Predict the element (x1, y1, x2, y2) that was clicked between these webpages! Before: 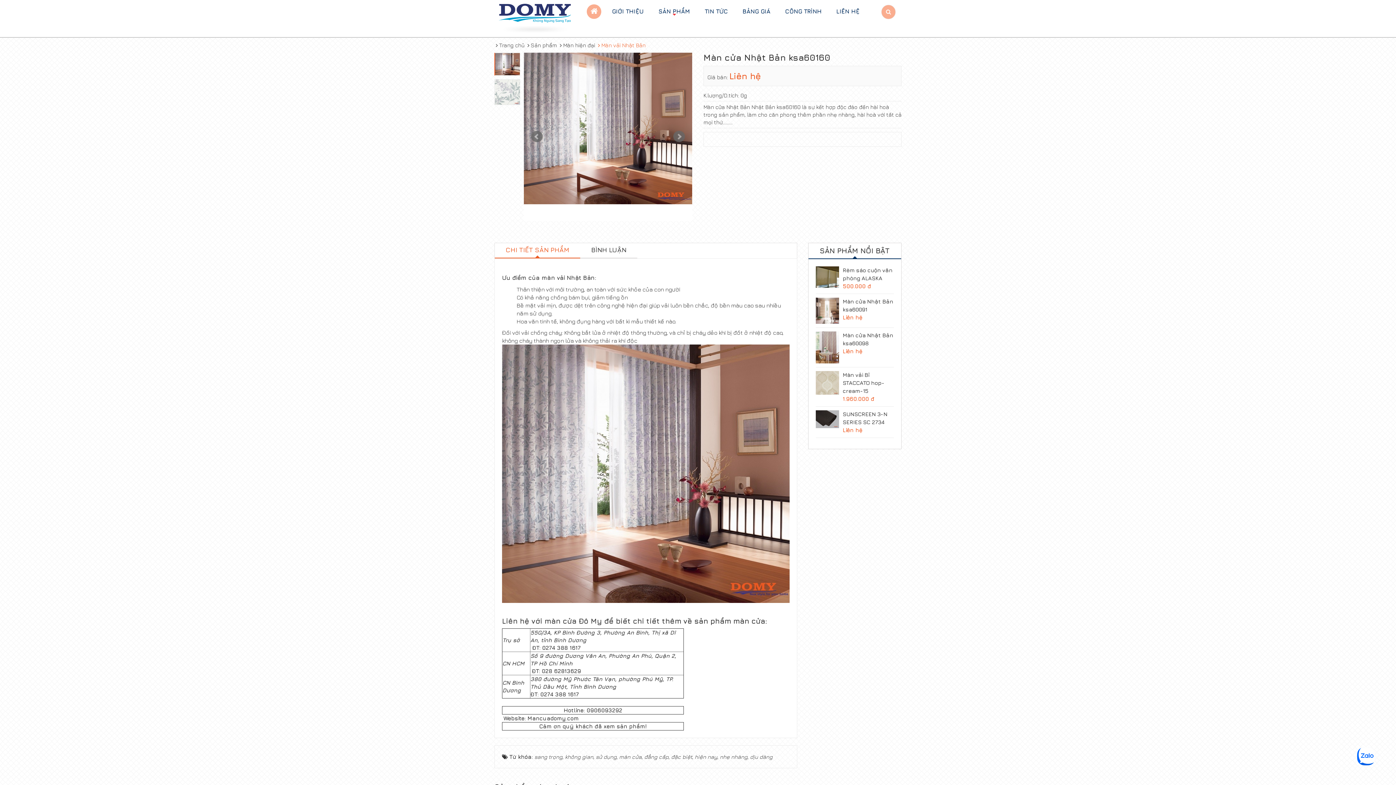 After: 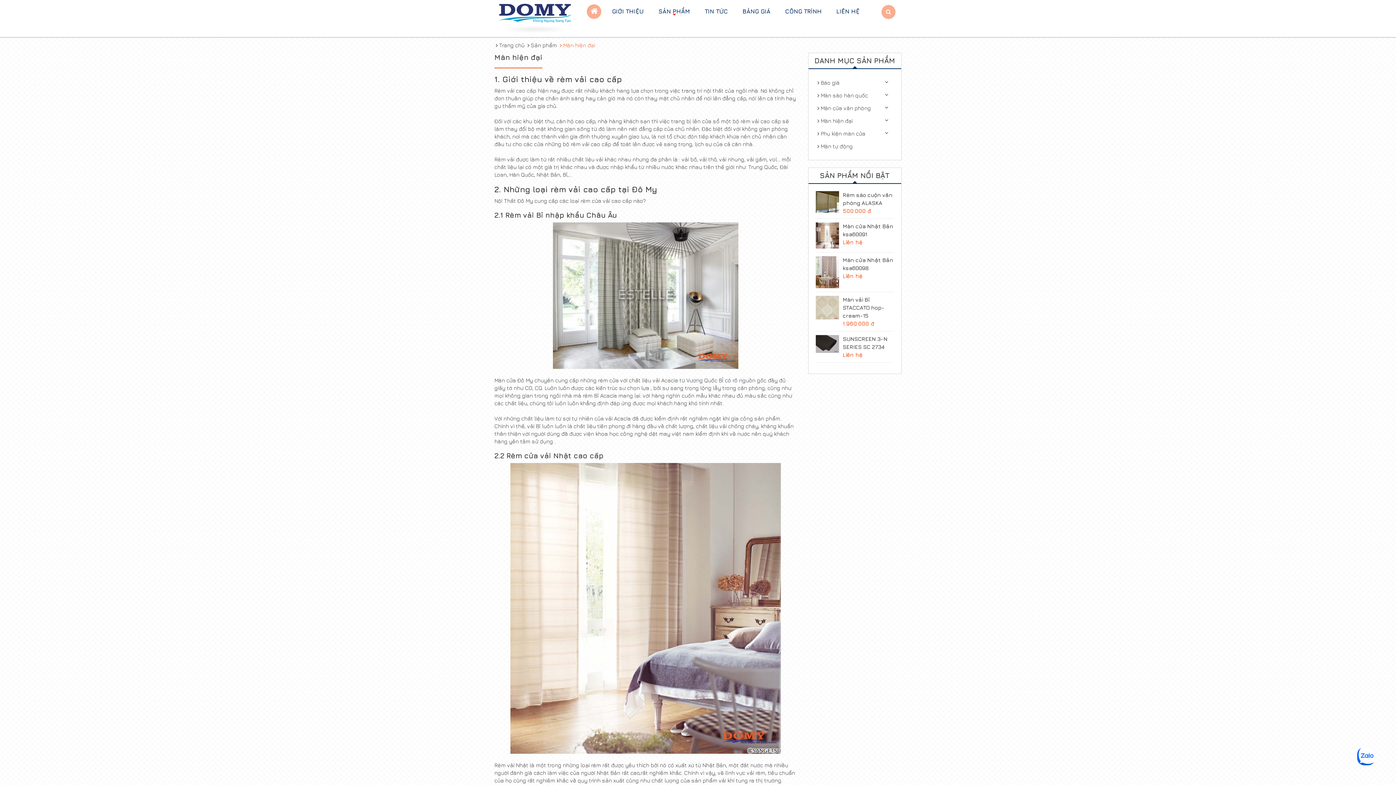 Action: bbox: (560, 41, 595, 49) label:  Màn hiện đại